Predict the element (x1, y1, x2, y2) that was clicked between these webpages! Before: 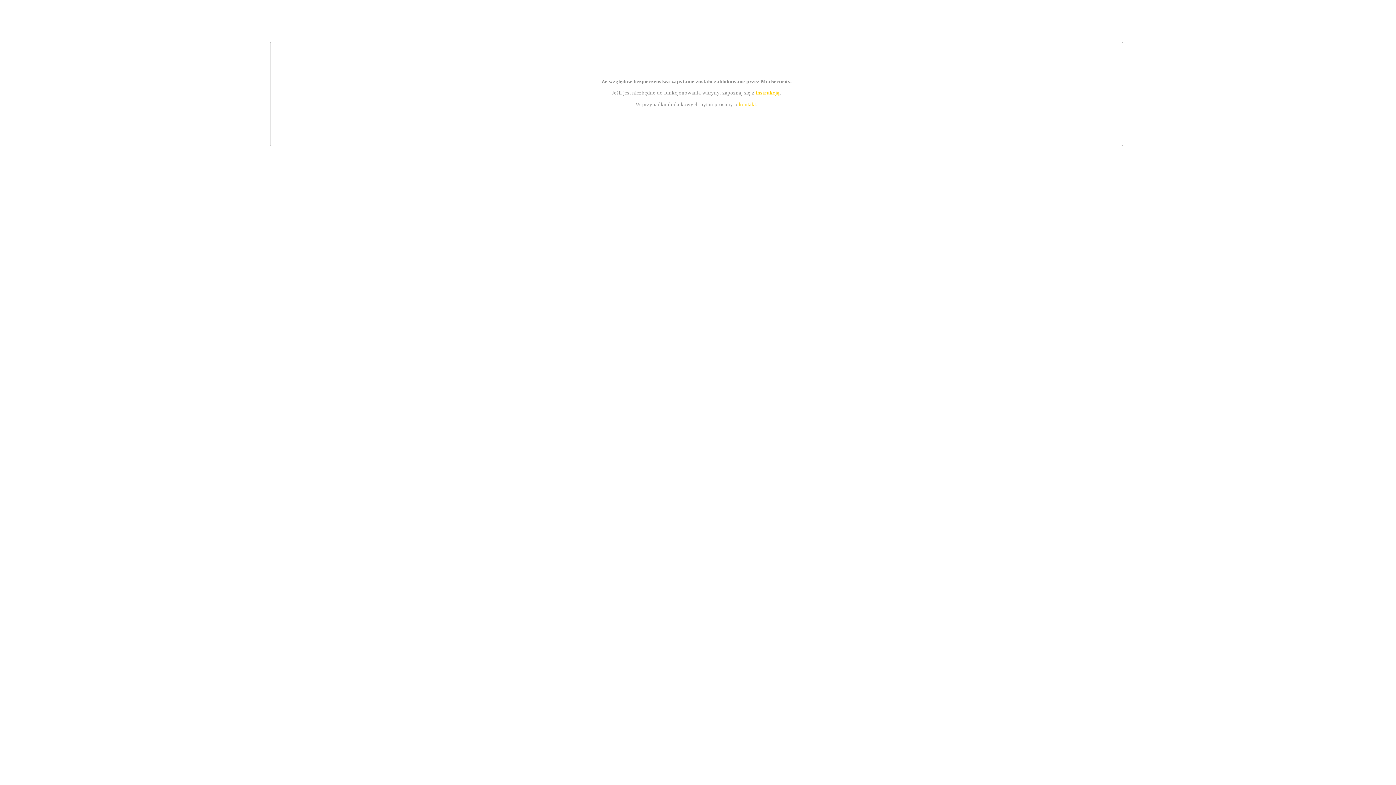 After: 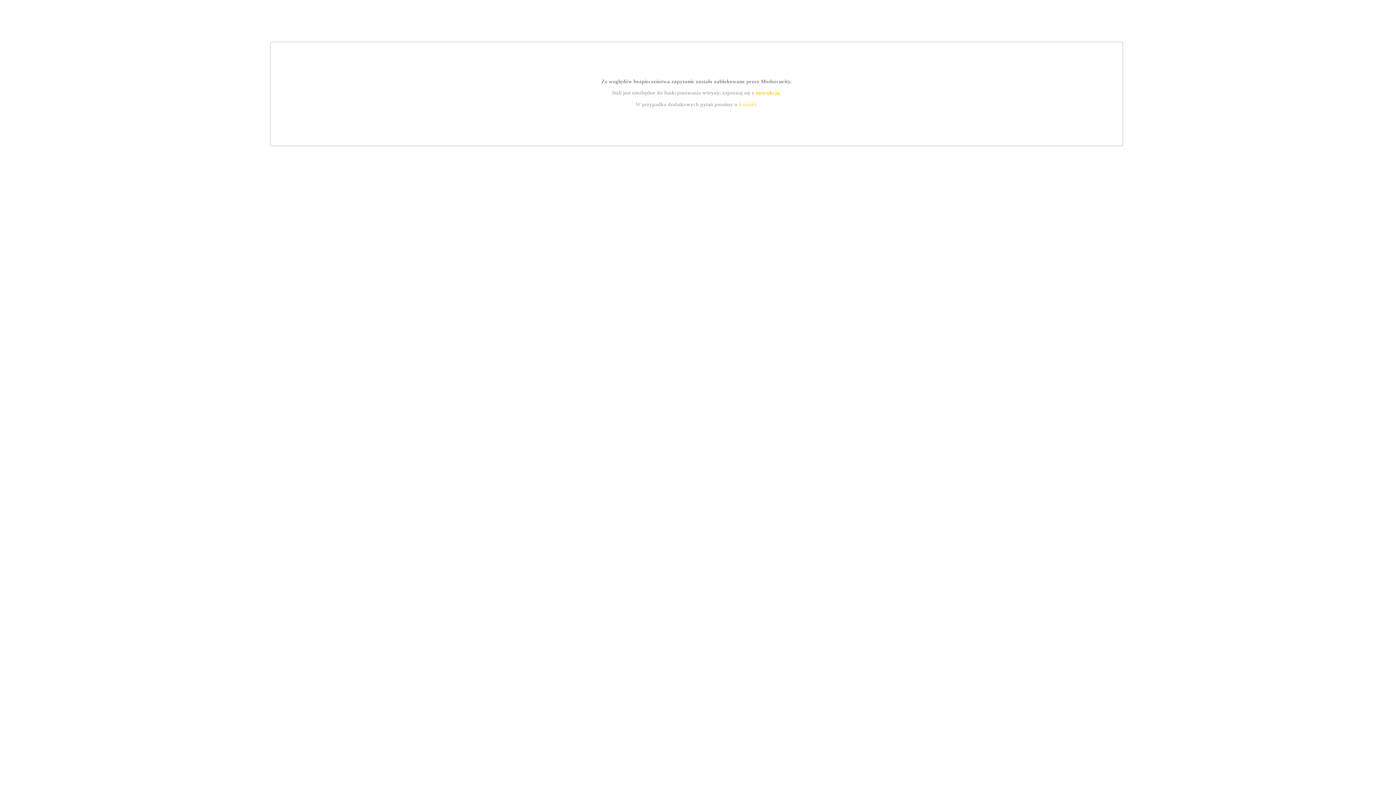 Action: bbox: (739, 101, 756, 107) label: kontakt